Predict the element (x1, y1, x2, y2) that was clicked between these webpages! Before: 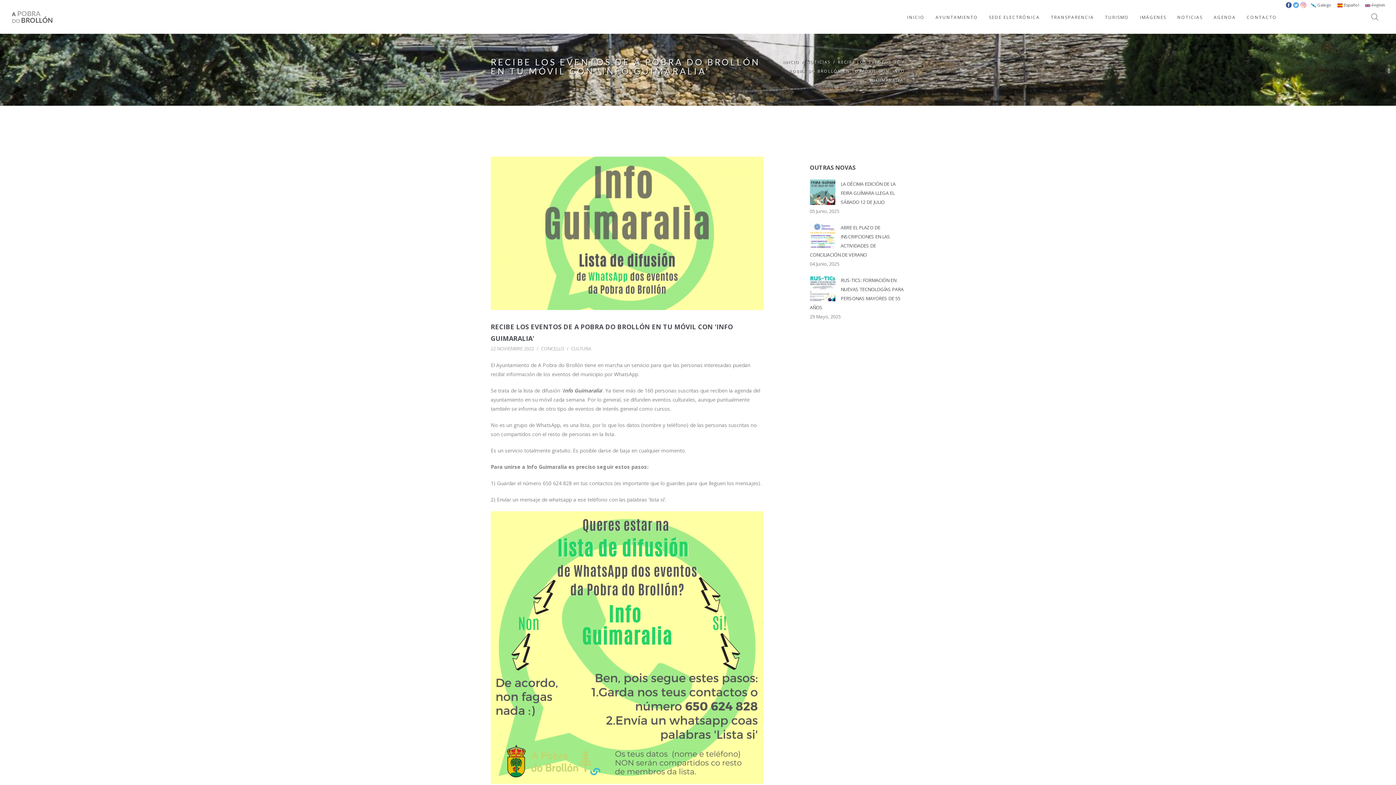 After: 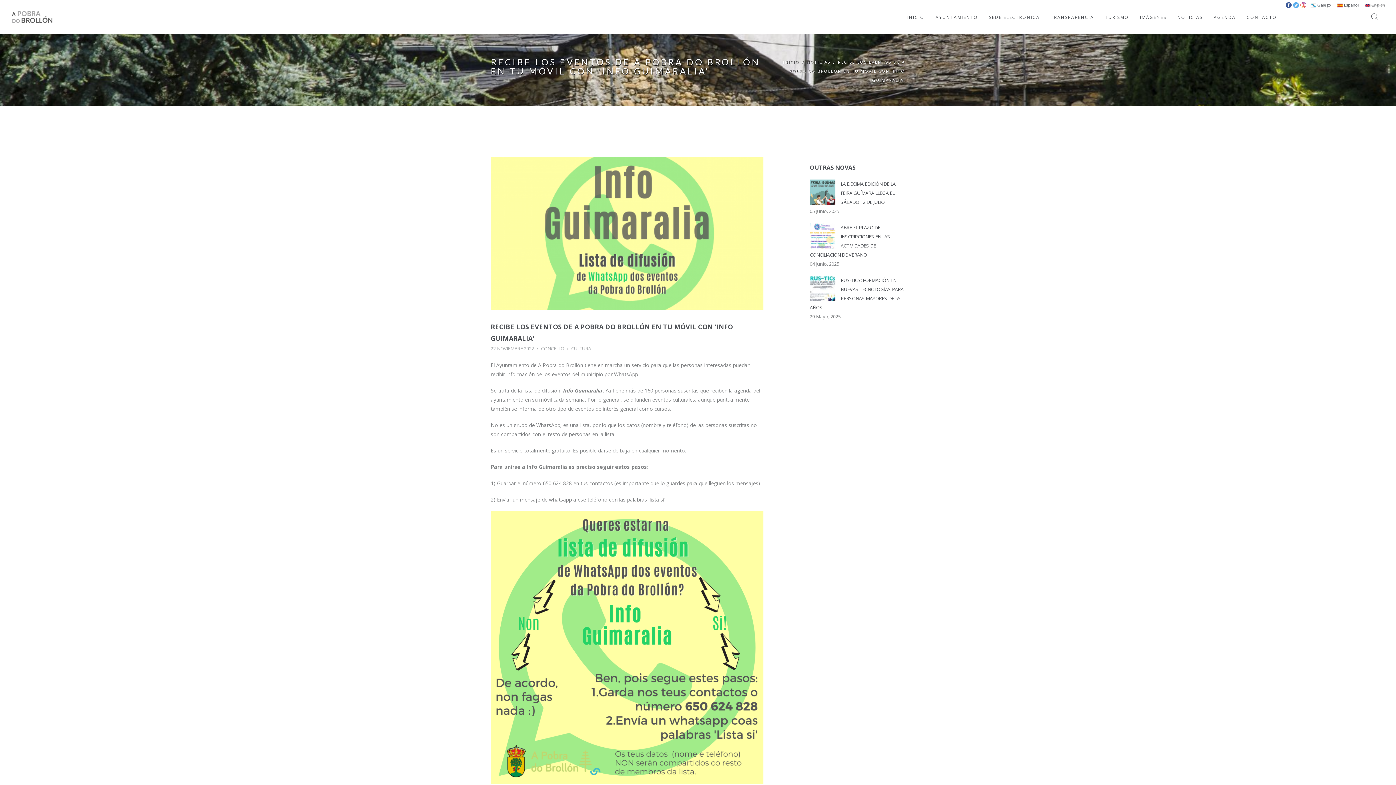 Action: bbox: (490, 229, 763, 236)